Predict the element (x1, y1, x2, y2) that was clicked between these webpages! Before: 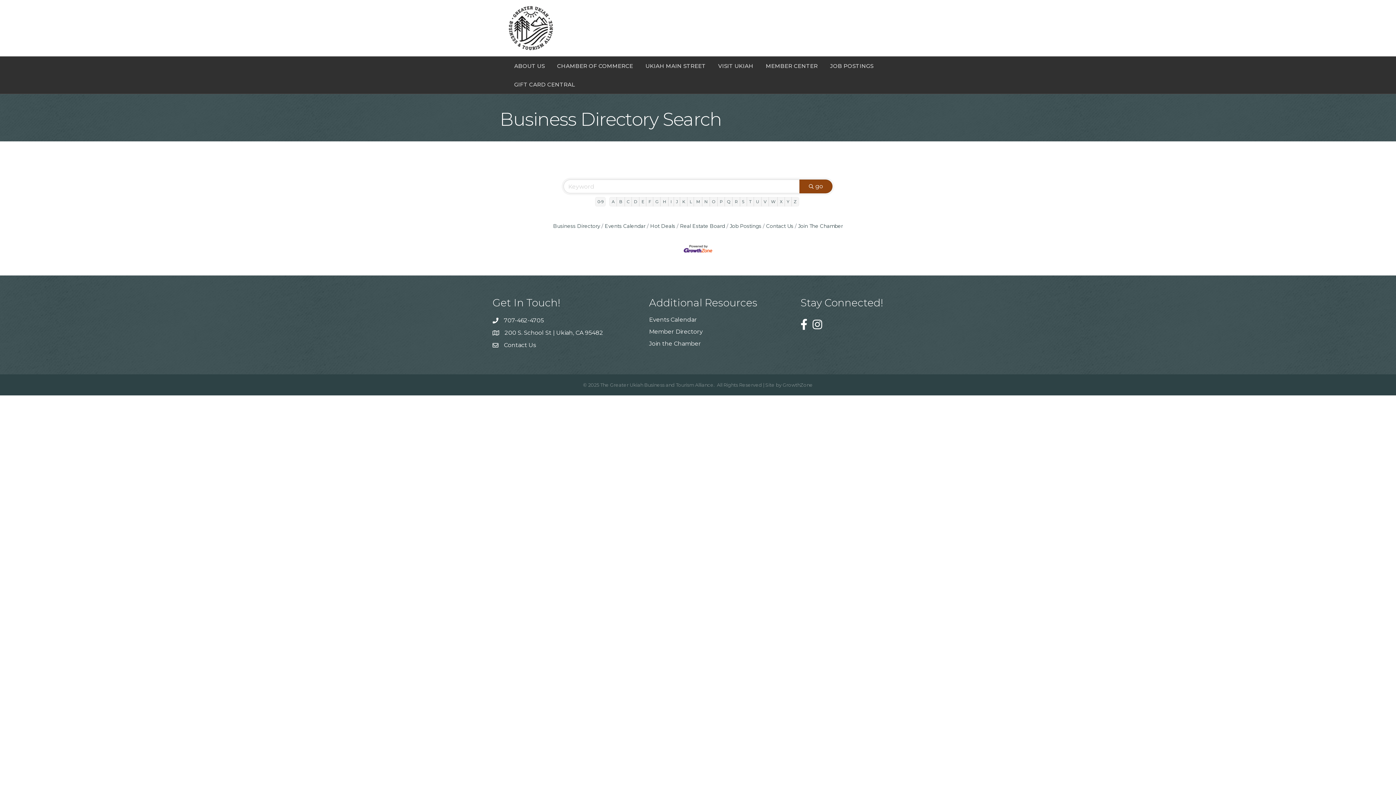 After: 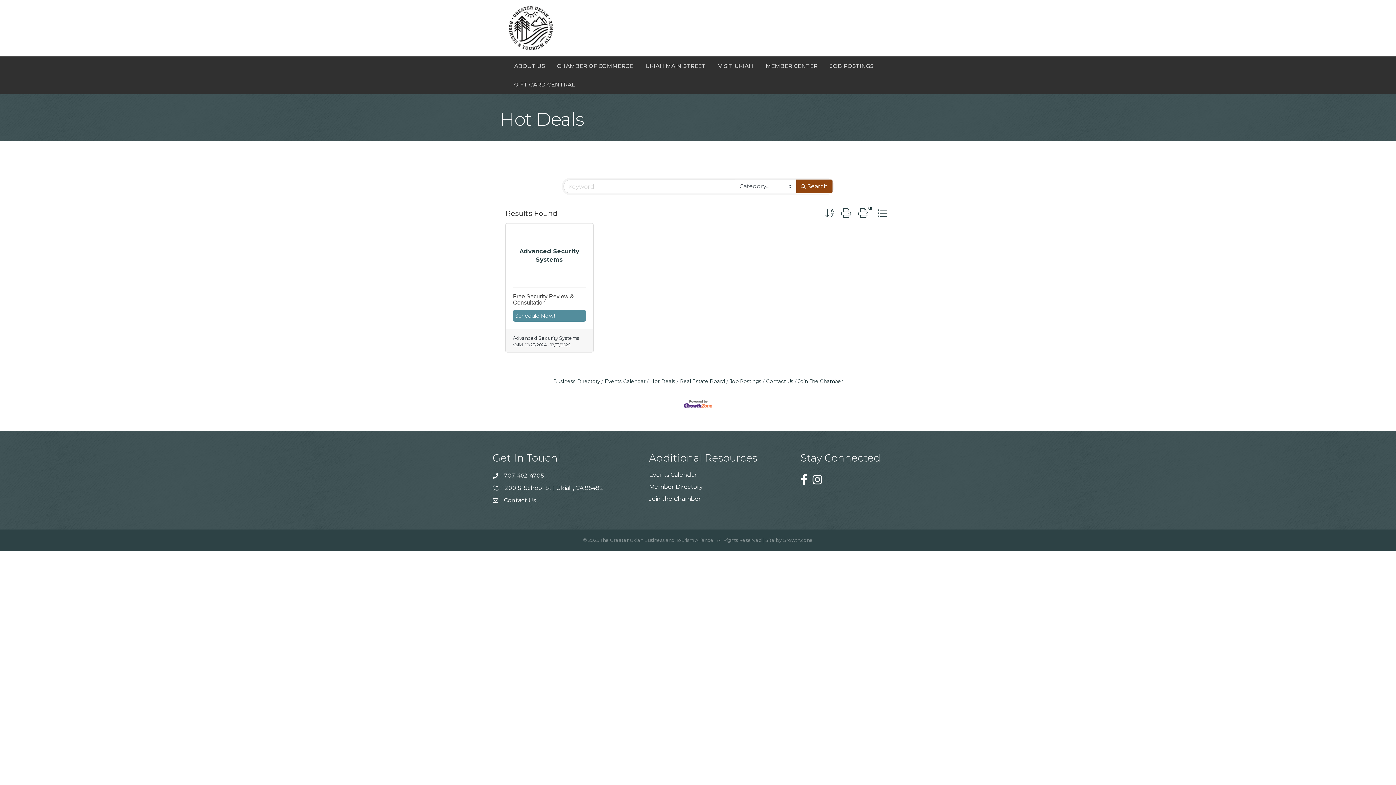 Action: bbox: (647, 223, 675, 229) label: Hot Deals